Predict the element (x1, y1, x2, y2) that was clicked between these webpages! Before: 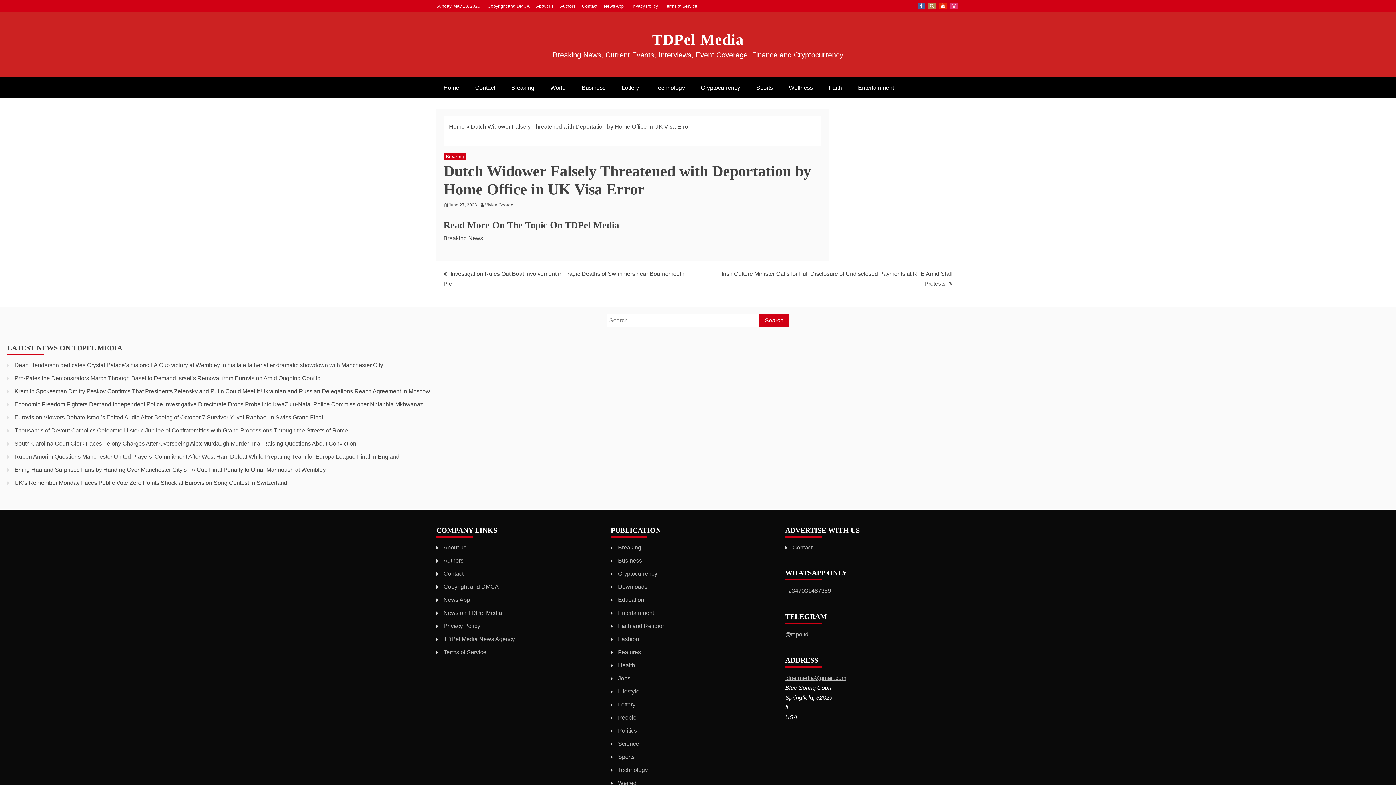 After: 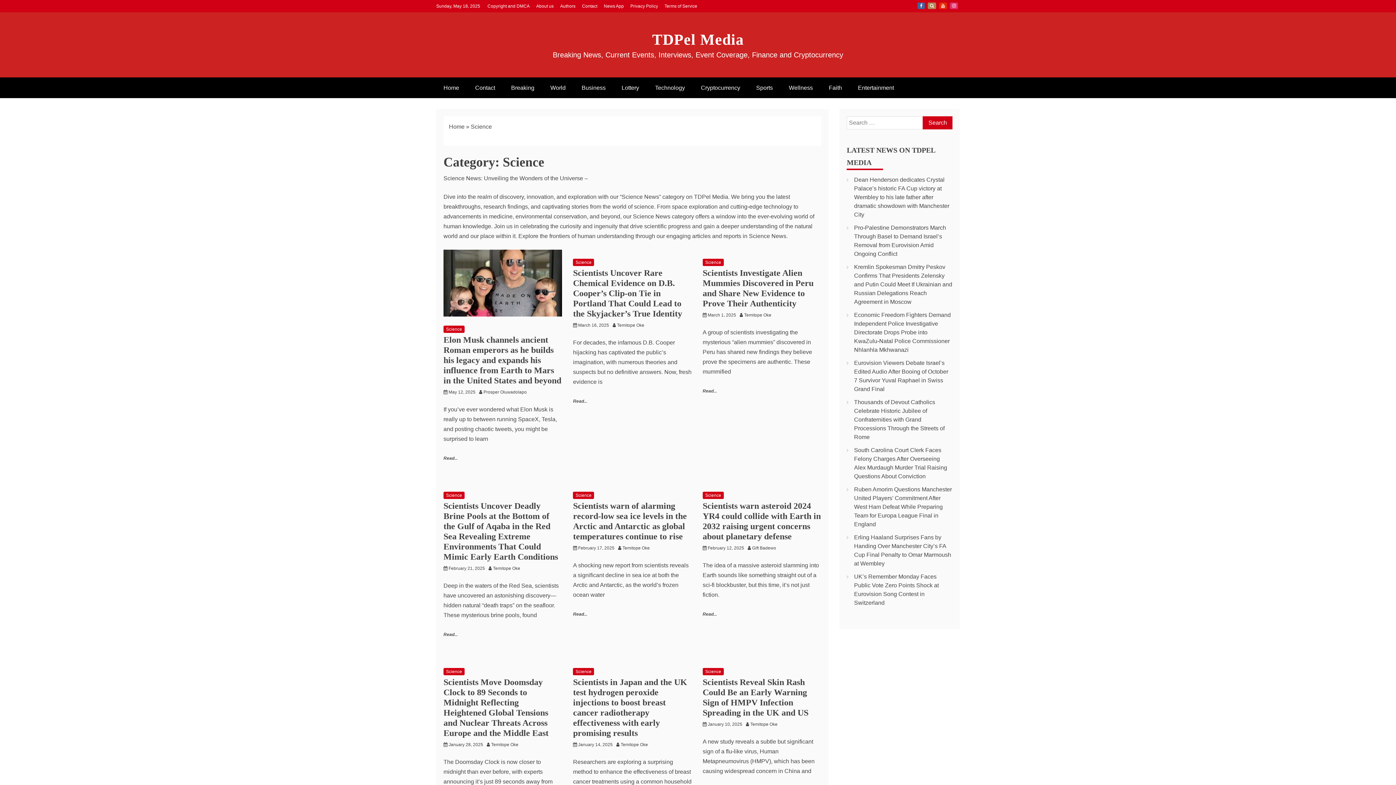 Action: bbox: (618, 741, 639, 747) label: Science